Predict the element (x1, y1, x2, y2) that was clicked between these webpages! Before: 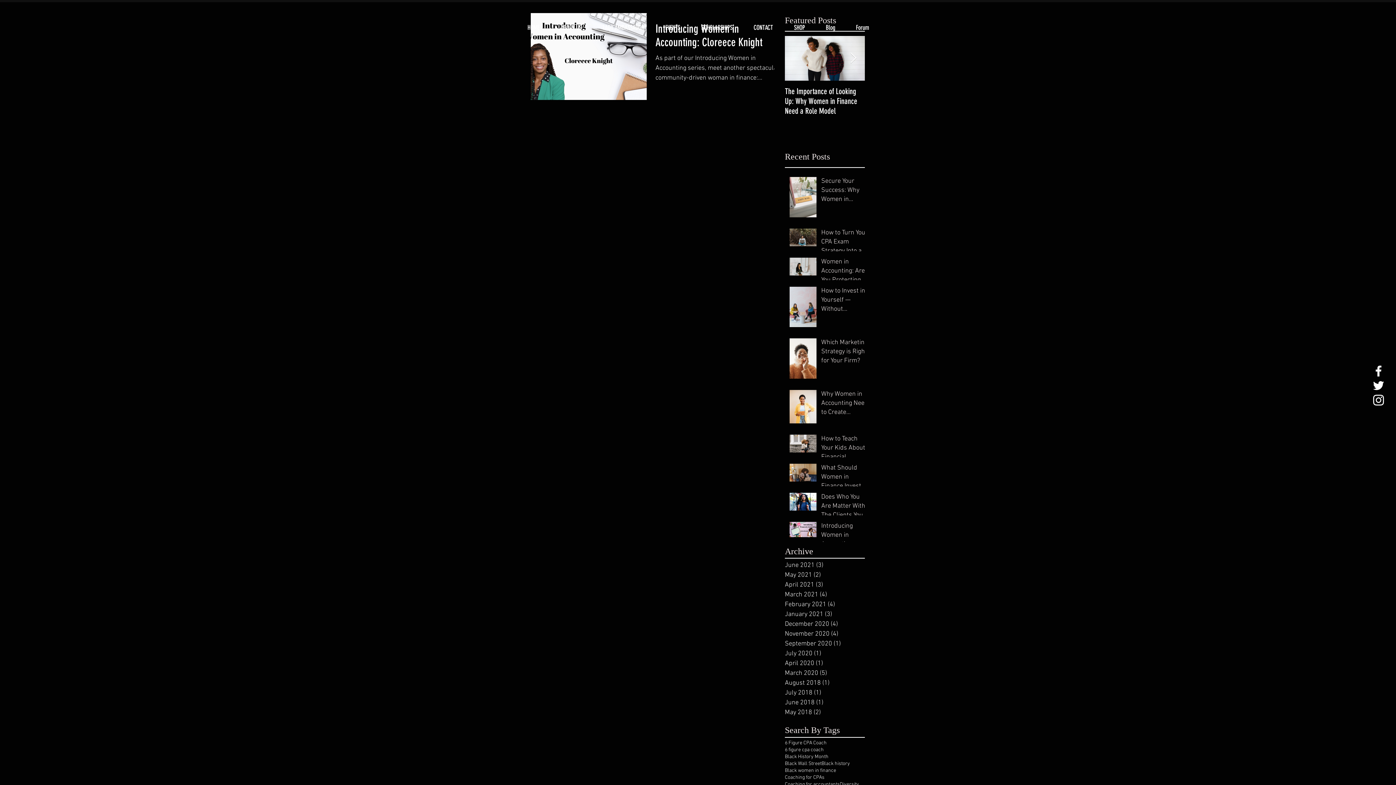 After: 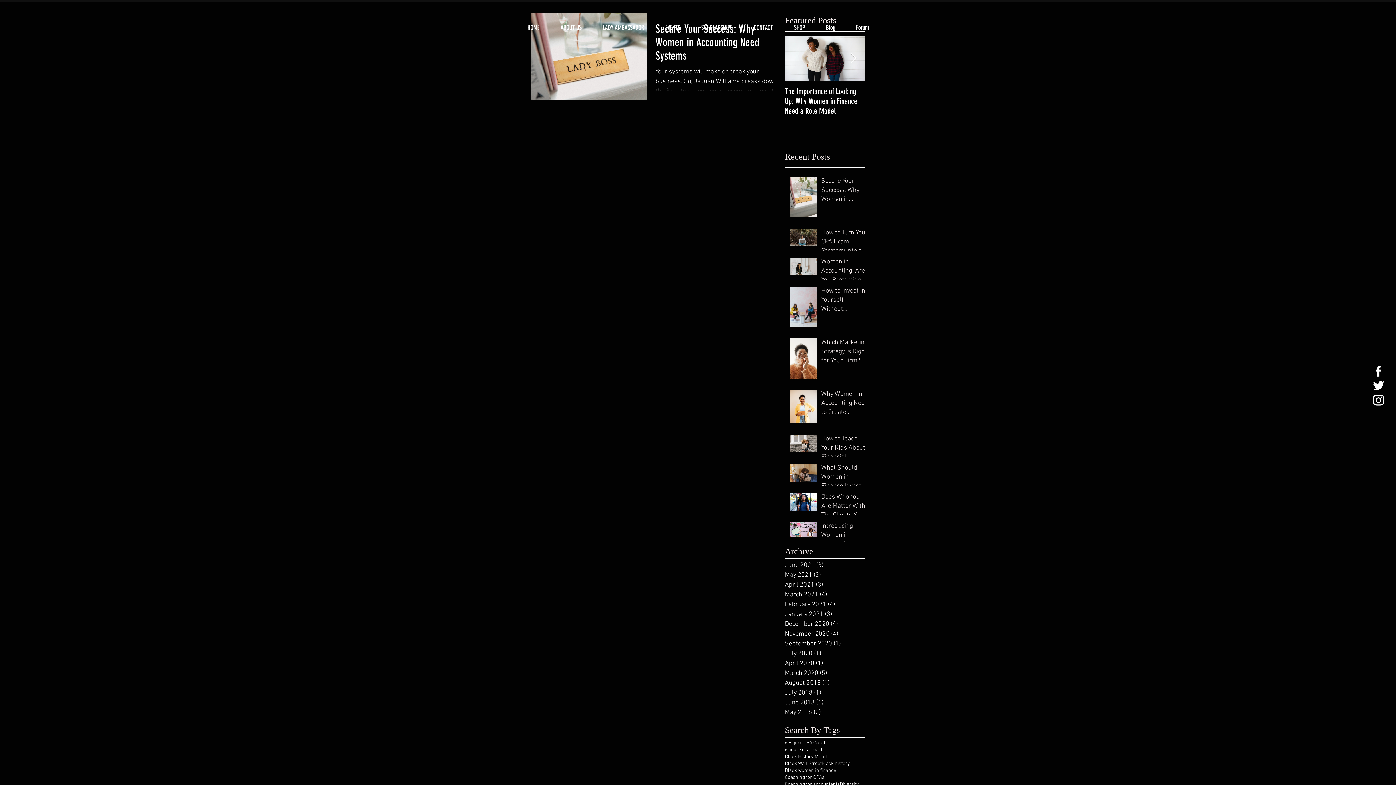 Action: bbox: (785, 781, 840, 788) label: Coaching for accountants